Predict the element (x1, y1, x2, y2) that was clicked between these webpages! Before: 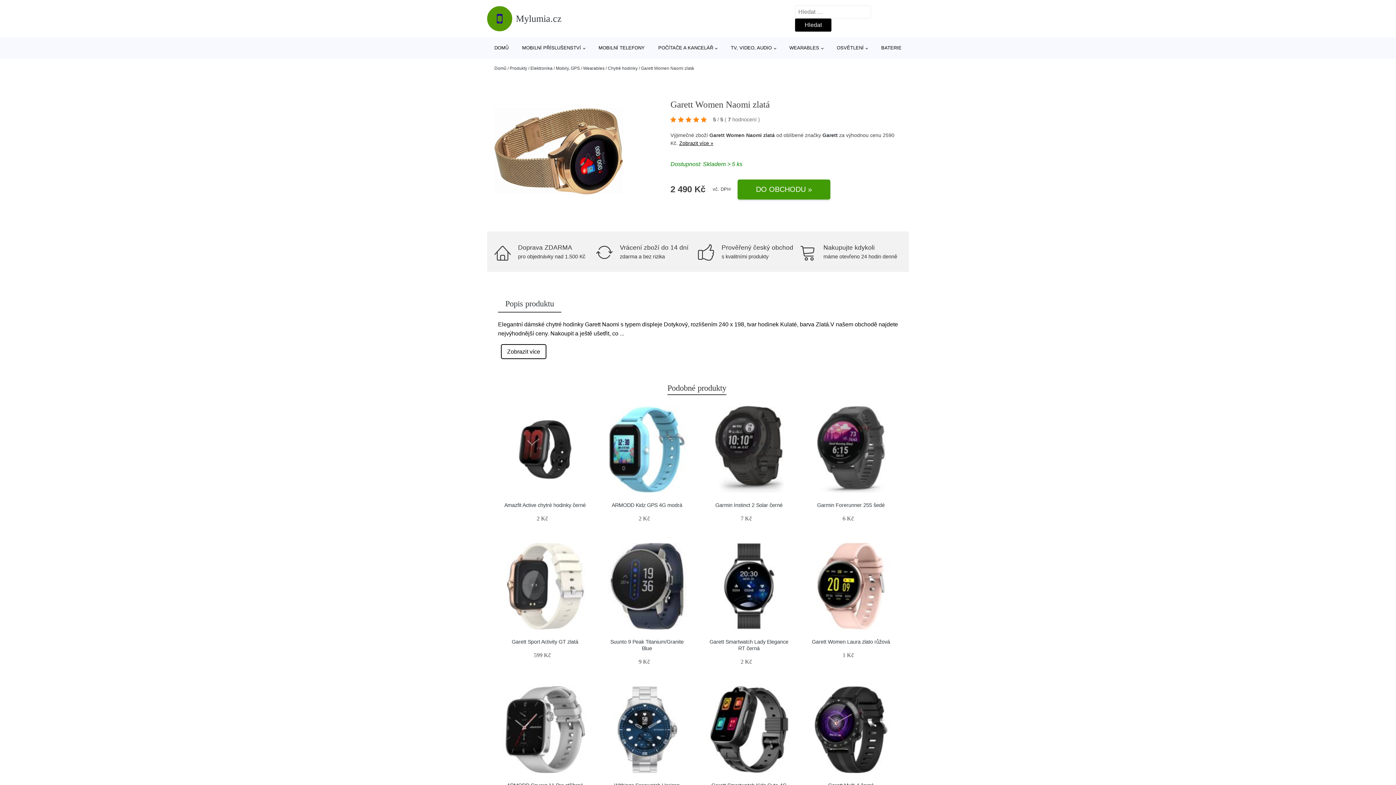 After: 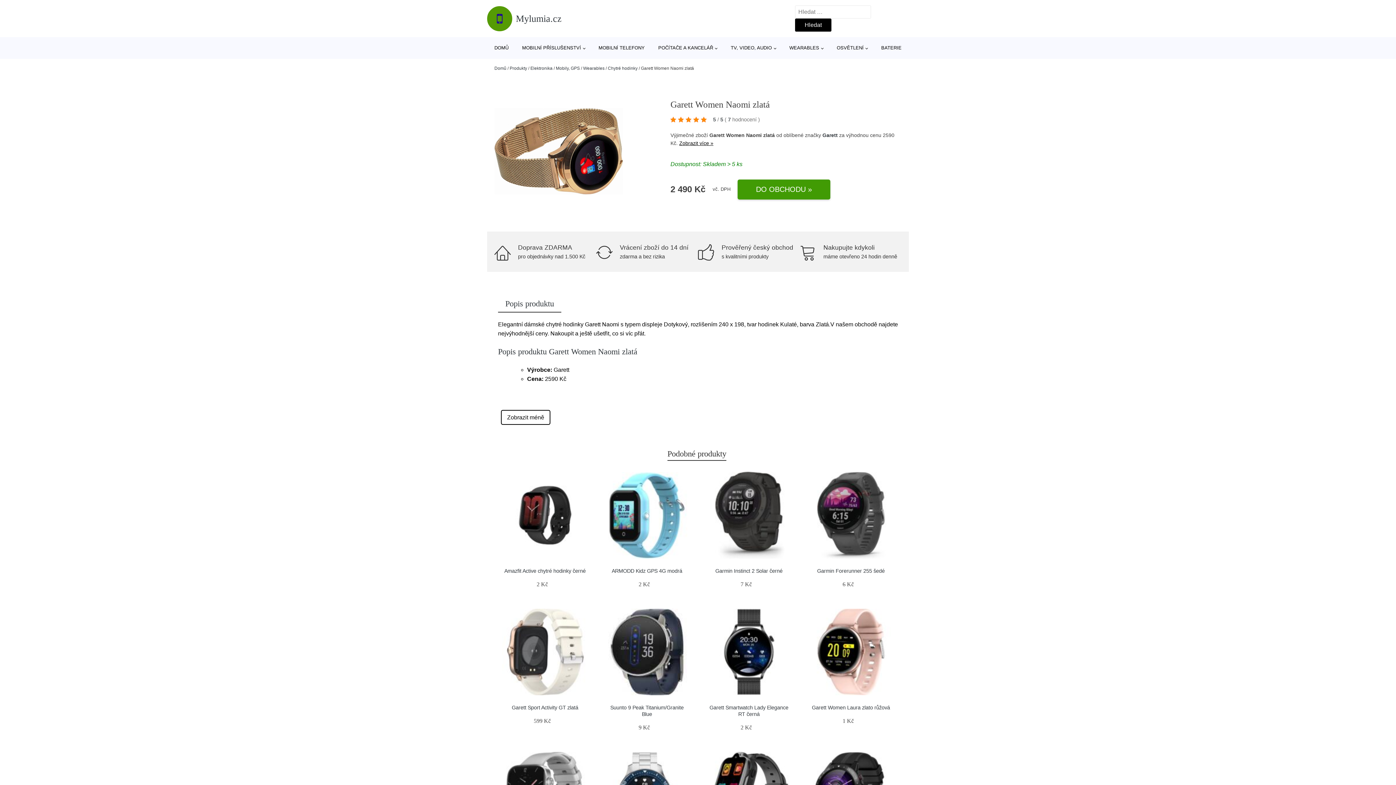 Action: label: Zobrazit více bbox: (501, 344, 546, 359)